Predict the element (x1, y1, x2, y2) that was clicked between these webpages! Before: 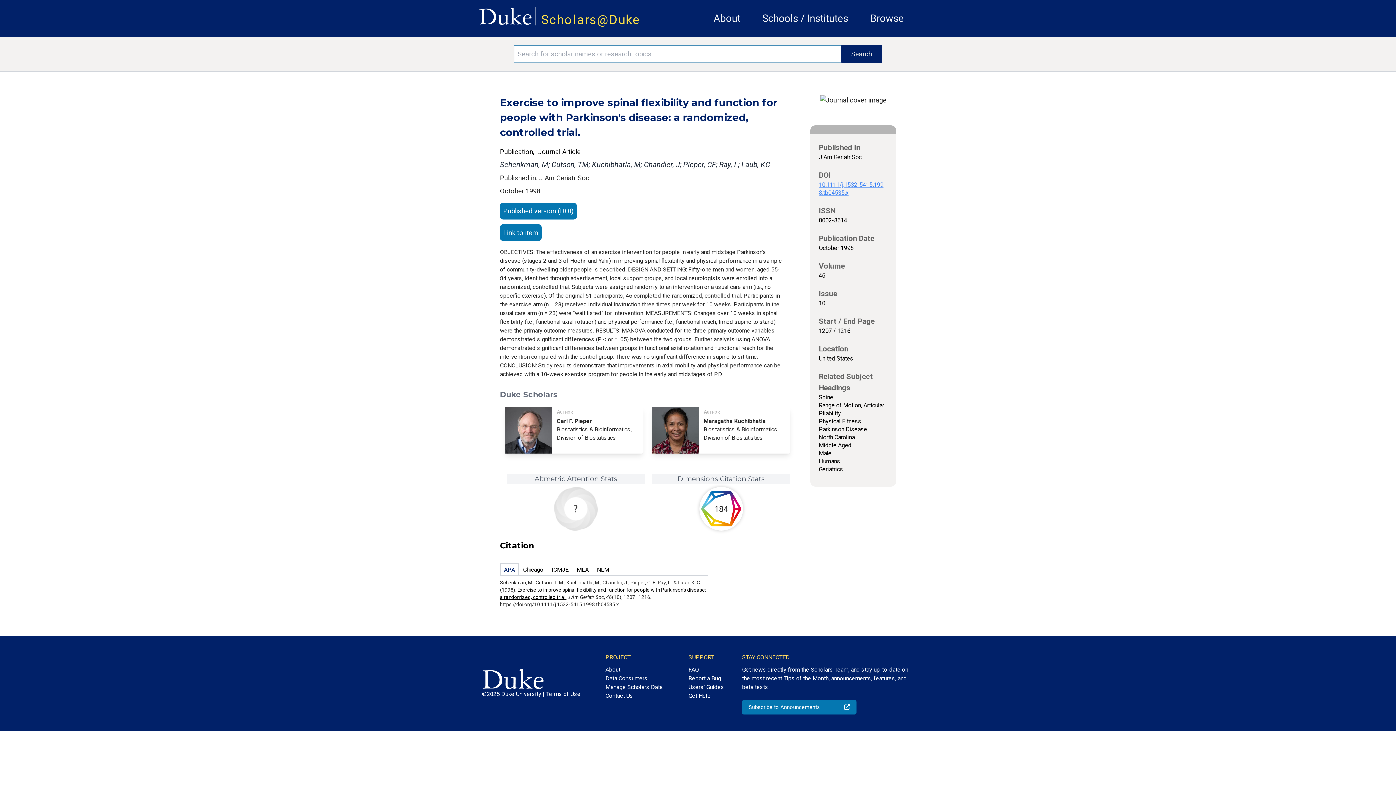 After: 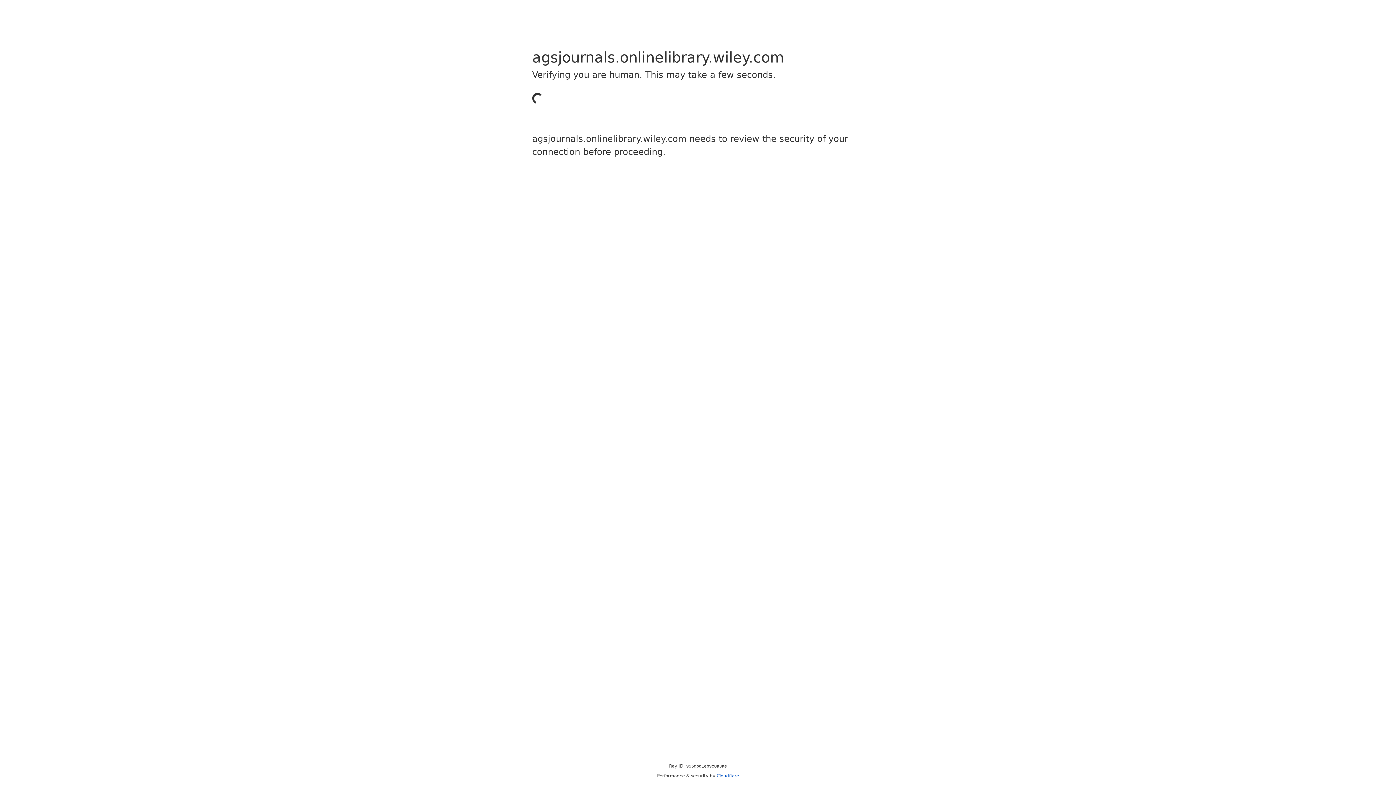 Action: bbox: (500, 202, 576, 224) label: Published version (DOI)